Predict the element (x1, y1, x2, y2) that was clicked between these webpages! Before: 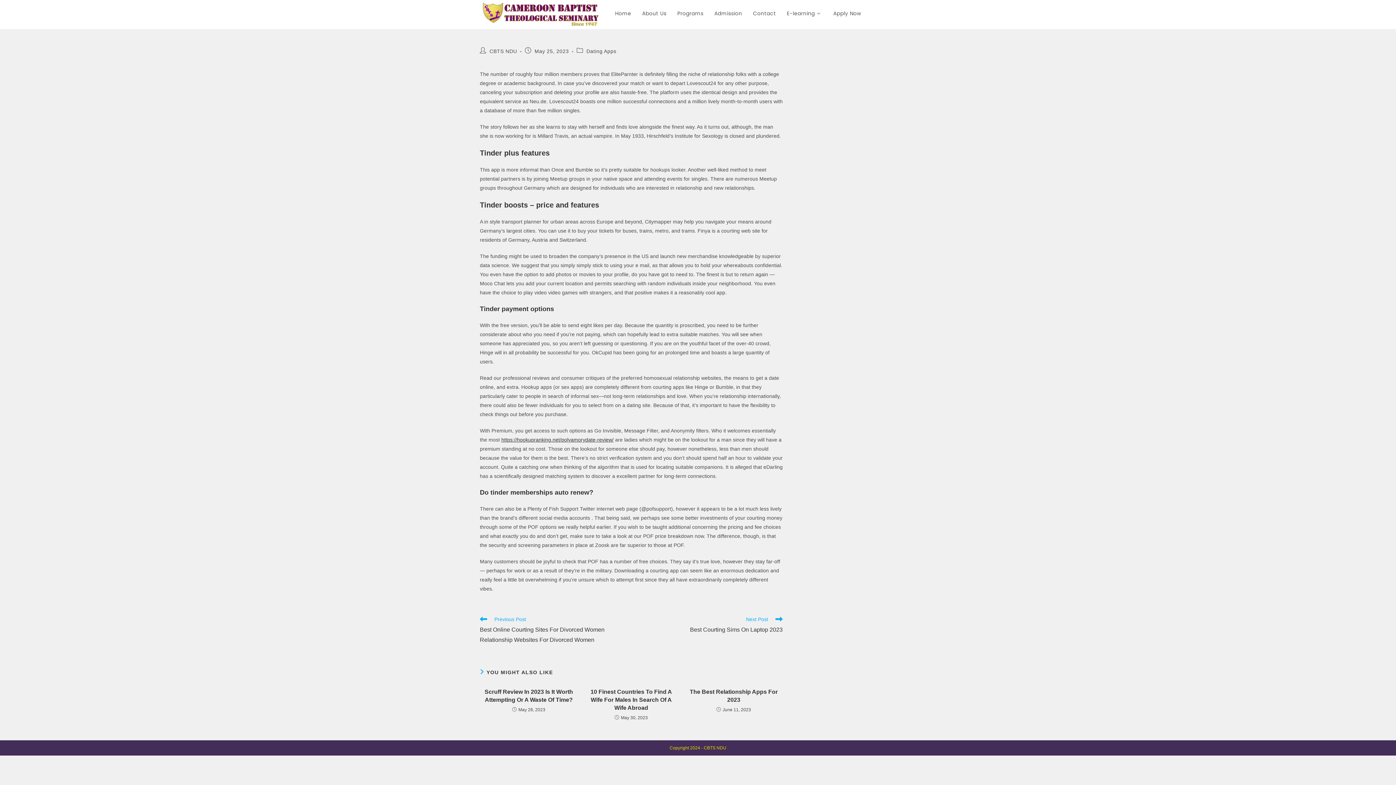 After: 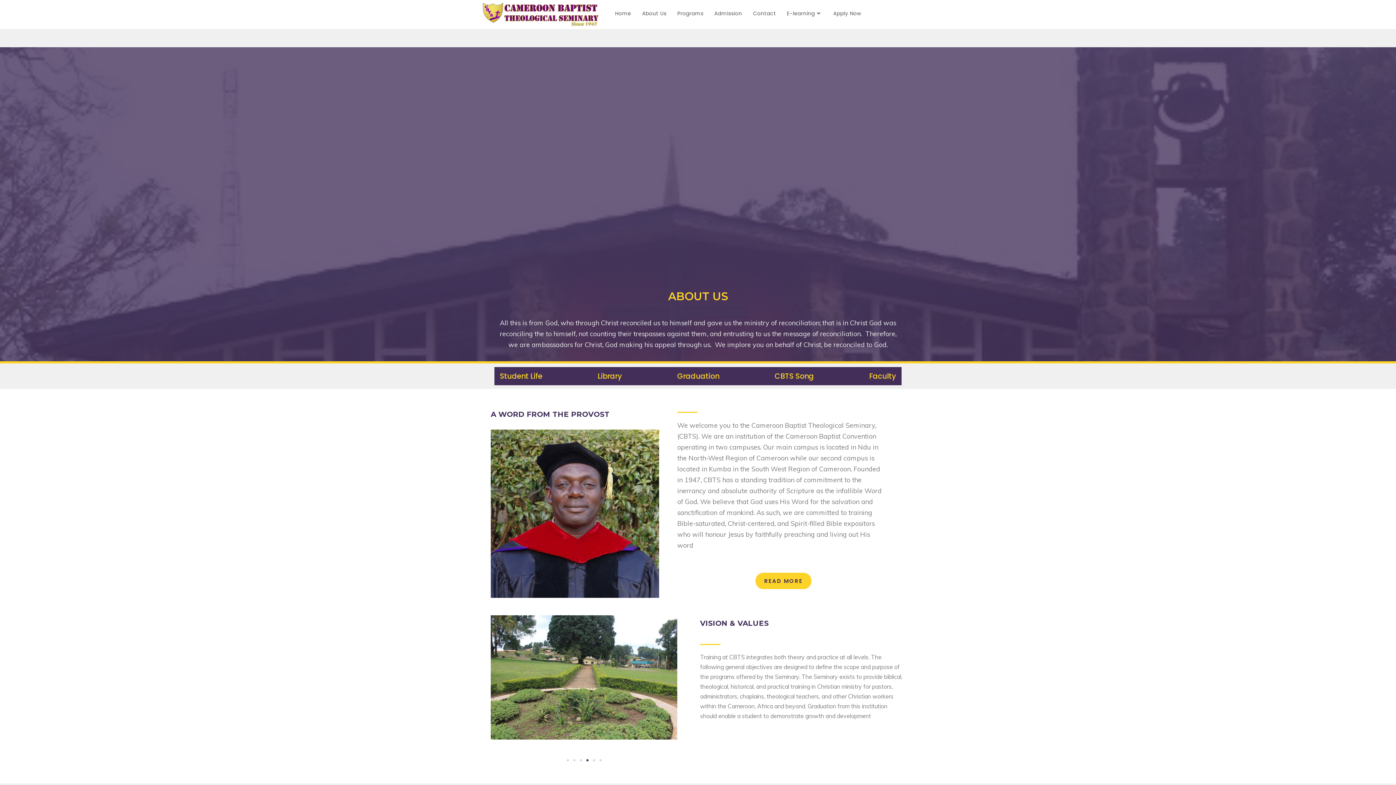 Action: label: About Us bbox: (636, 0, 672, 26)